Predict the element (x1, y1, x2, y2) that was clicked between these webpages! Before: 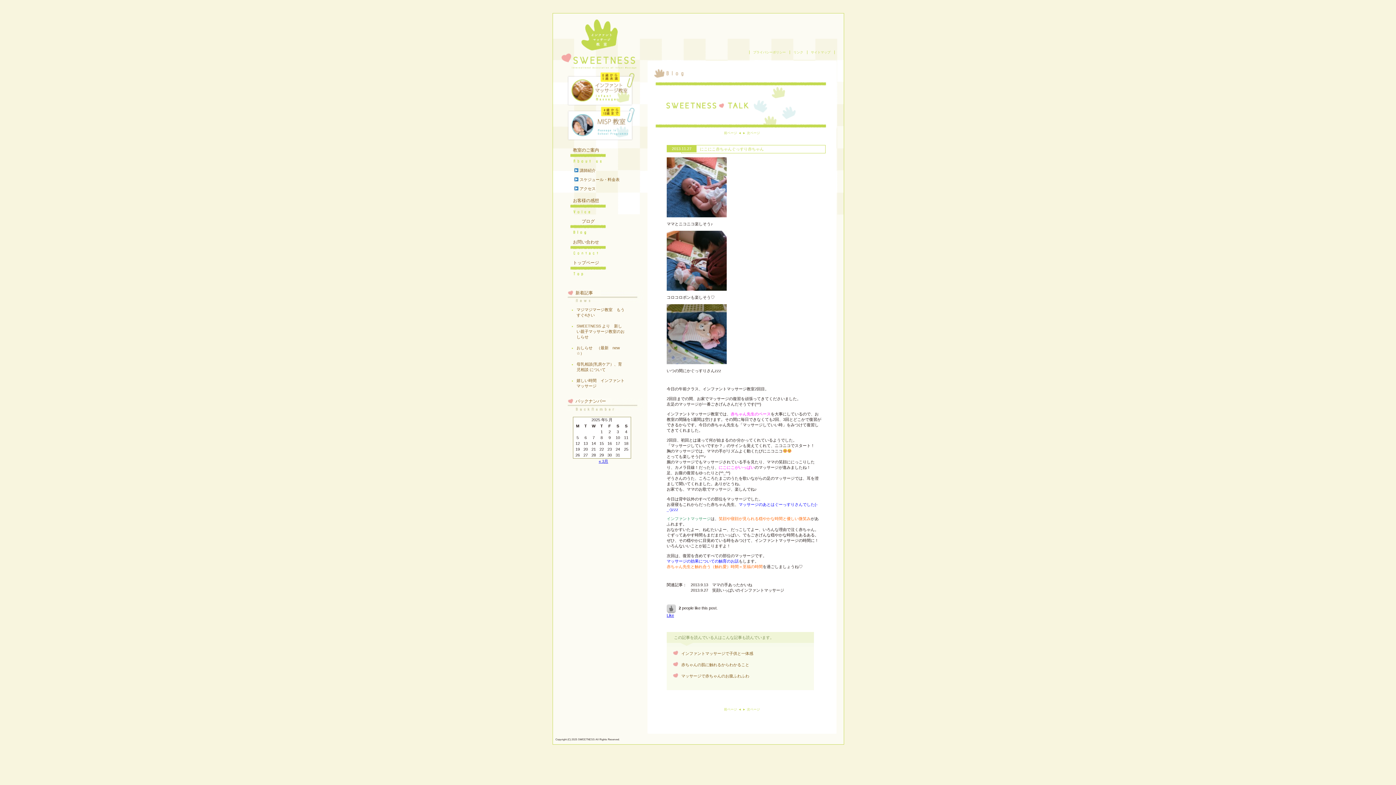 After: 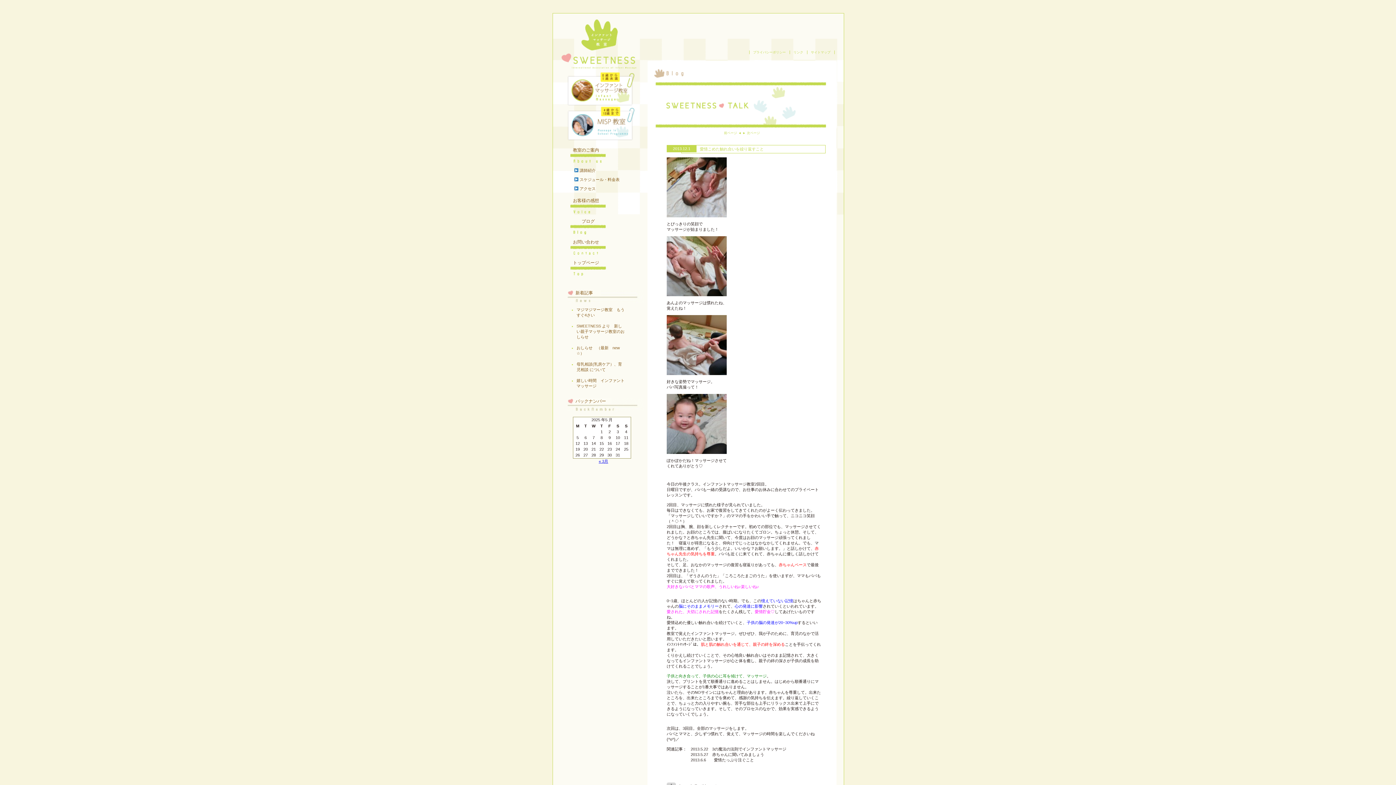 Action: bbox: (742, 708, 760, 711) label: ► 次ページ